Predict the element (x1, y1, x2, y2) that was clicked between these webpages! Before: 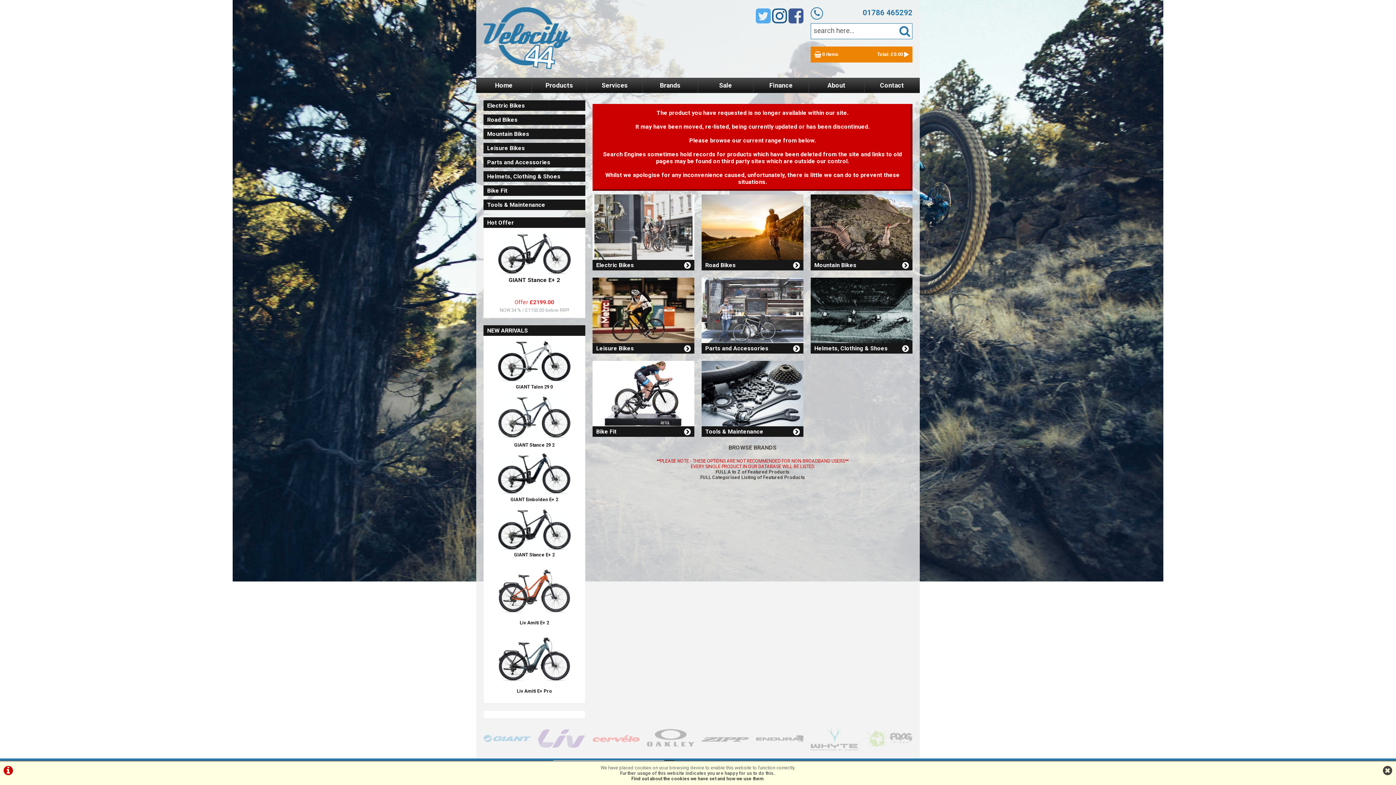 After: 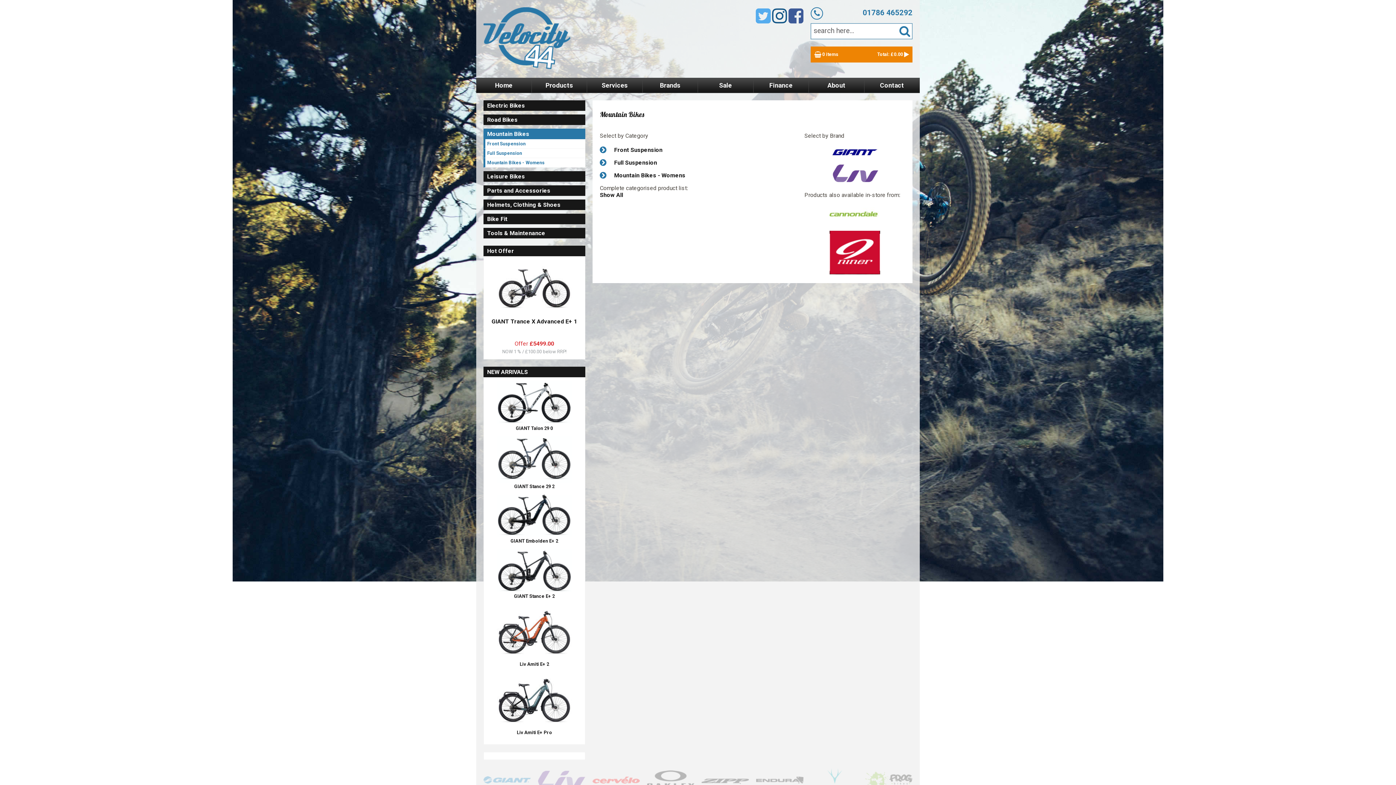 Action: bbox: (810, 194, 912, 259)